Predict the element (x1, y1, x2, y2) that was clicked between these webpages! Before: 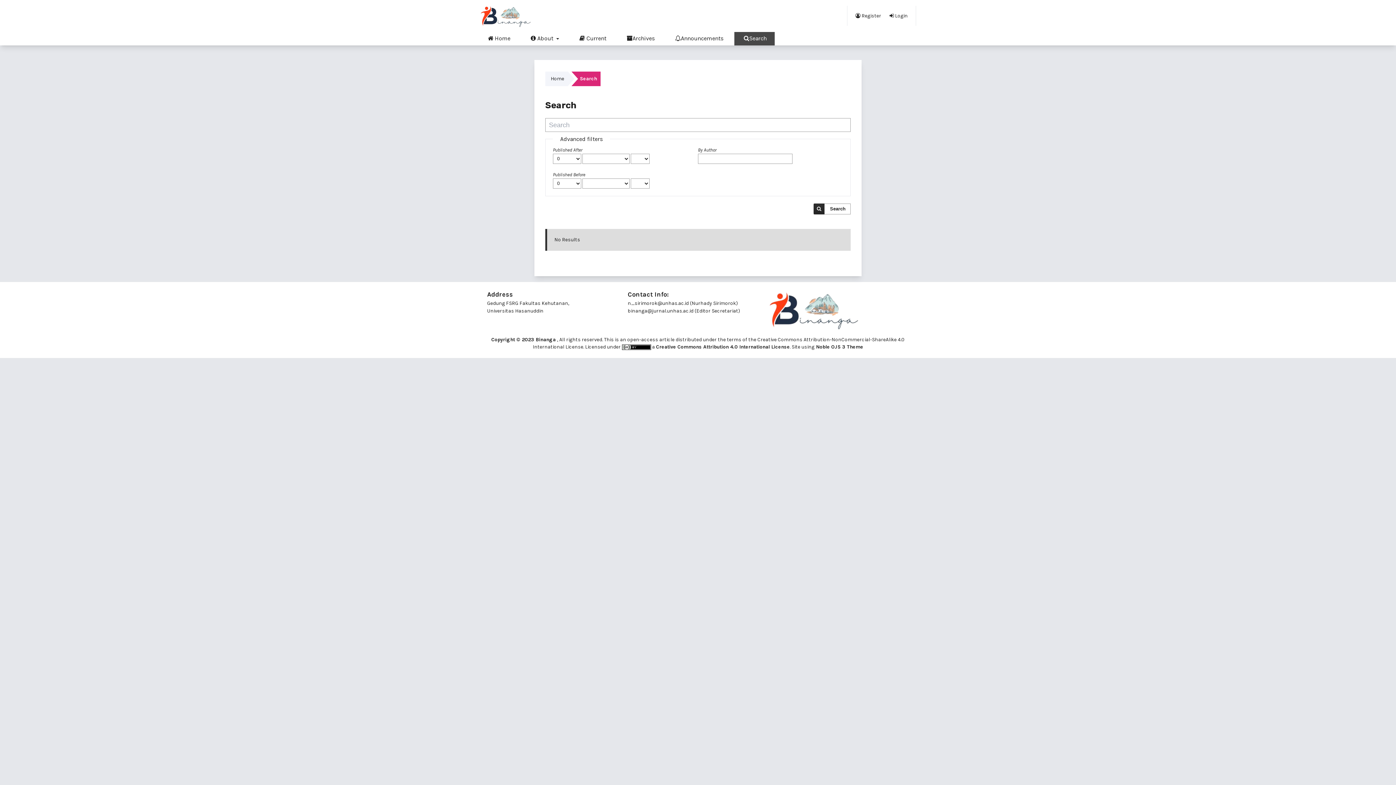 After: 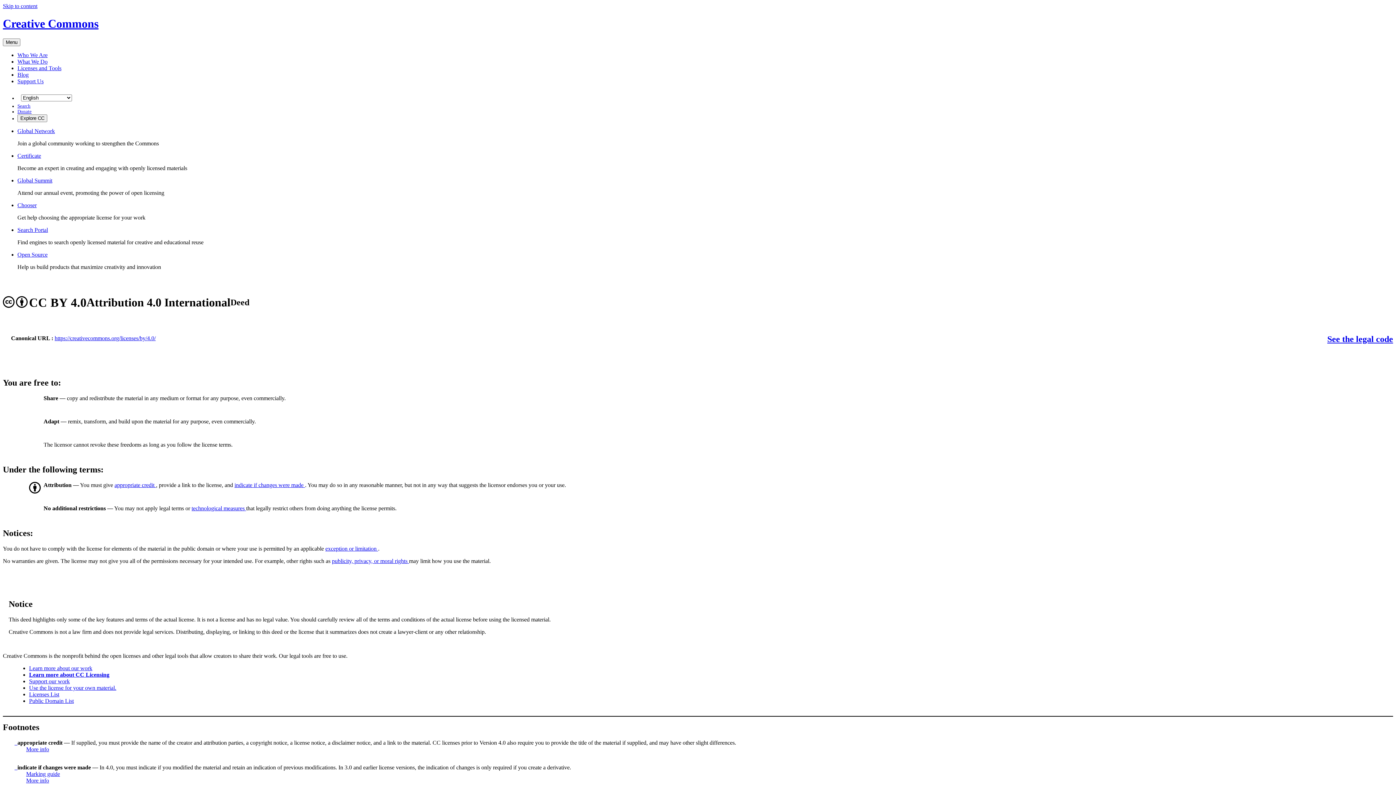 Action: bbox: (622, 343, 651, 350)